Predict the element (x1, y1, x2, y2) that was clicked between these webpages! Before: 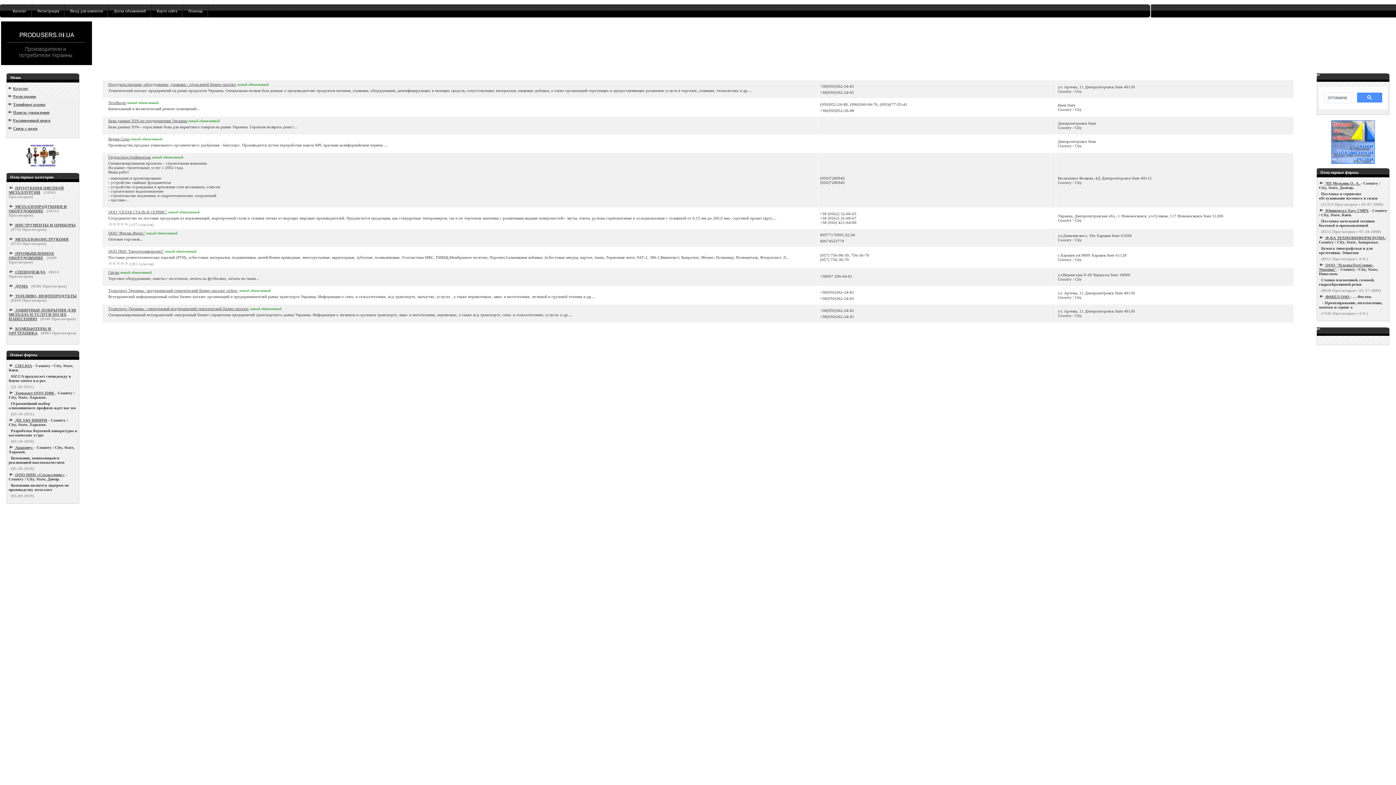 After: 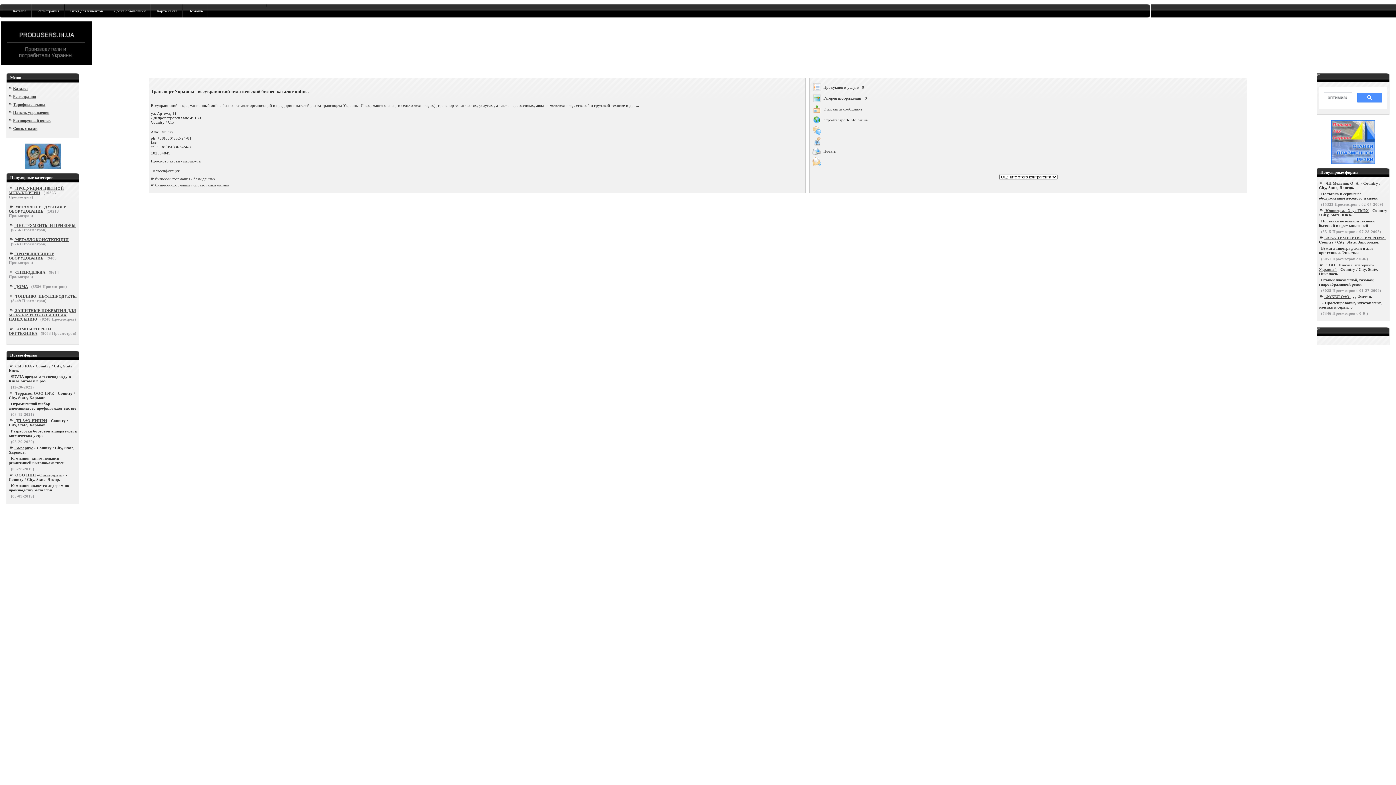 Action: bbox: (108, 288, 238, 292) label: Транспорт Украины - всеукраинский тематический бизнес-каталог online.